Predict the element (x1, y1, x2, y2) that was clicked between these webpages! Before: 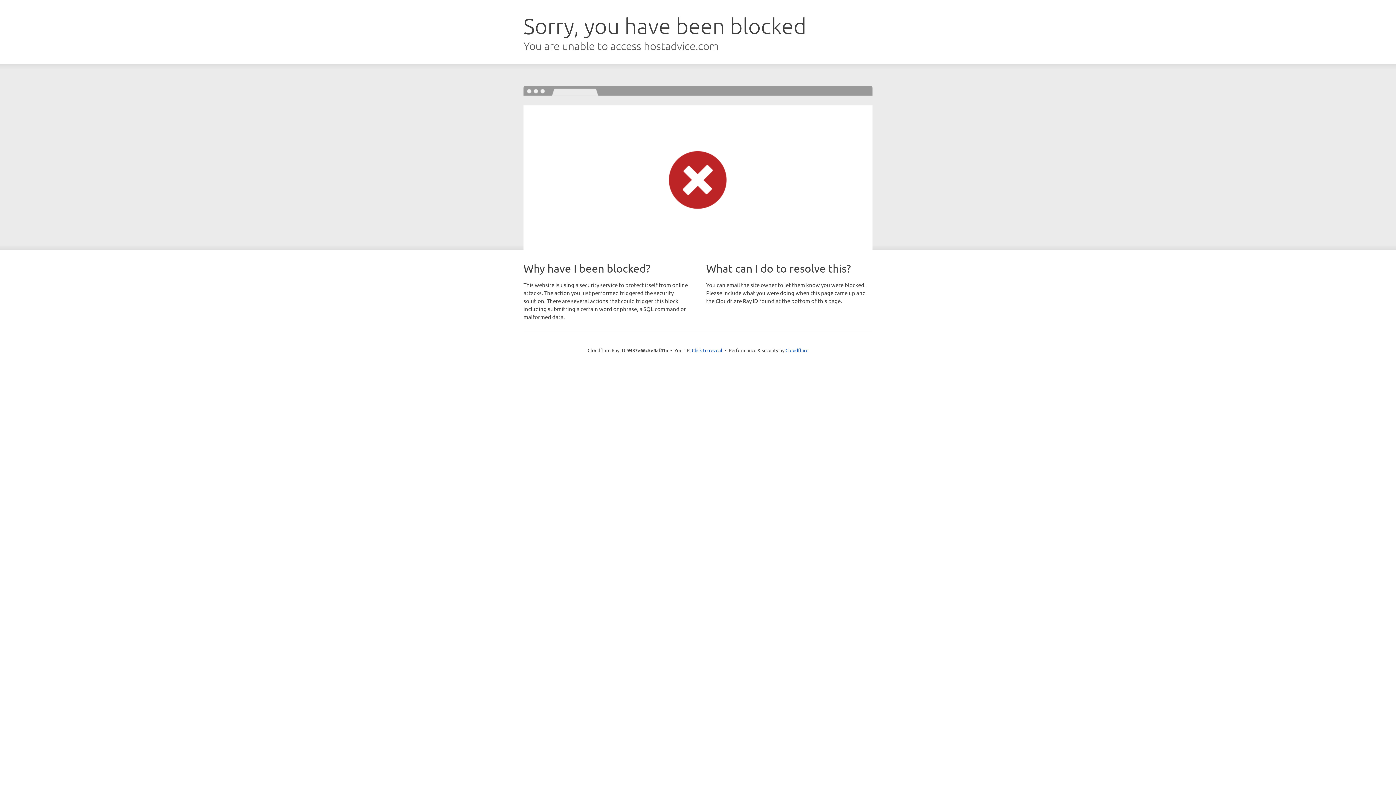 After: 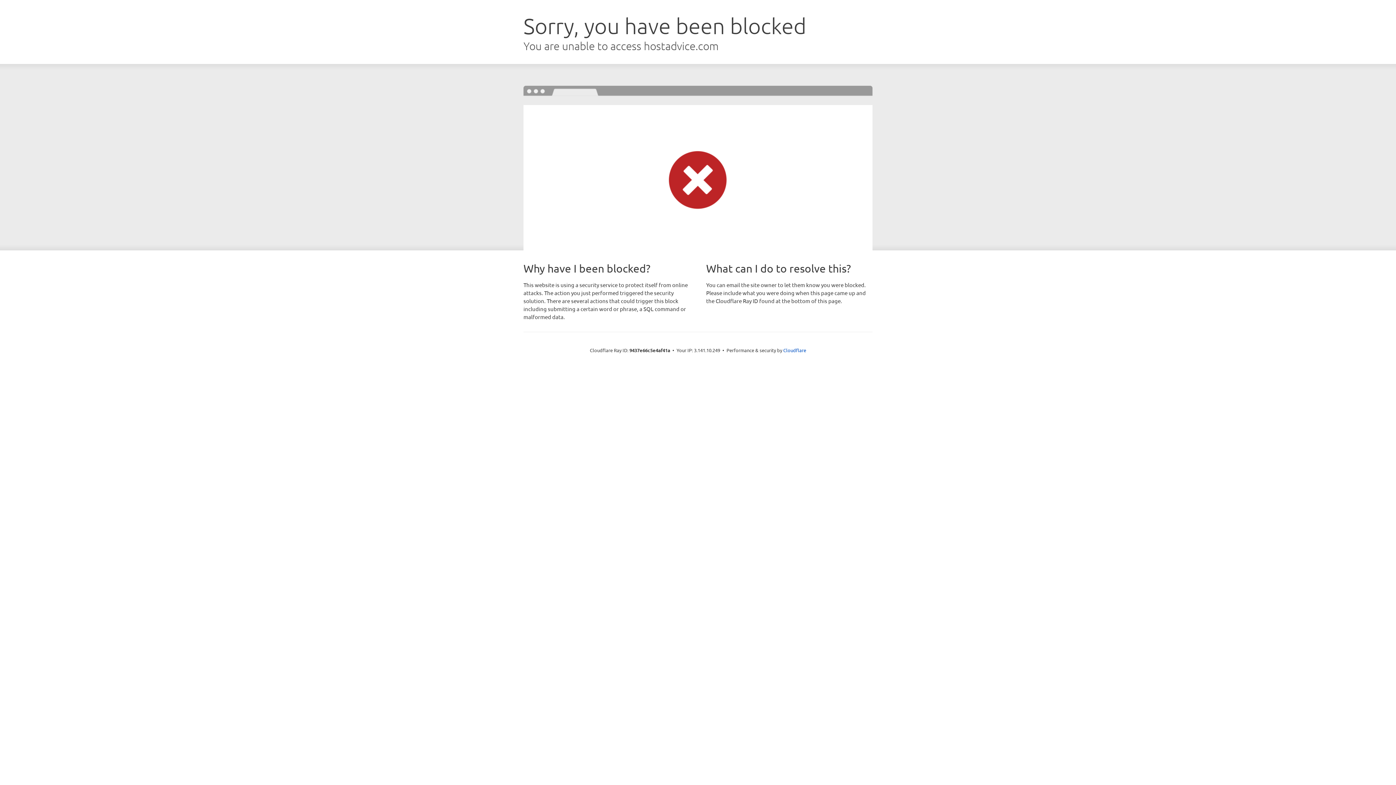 Action: bbox: (692, 346, 722, 353) label: Click to reveal